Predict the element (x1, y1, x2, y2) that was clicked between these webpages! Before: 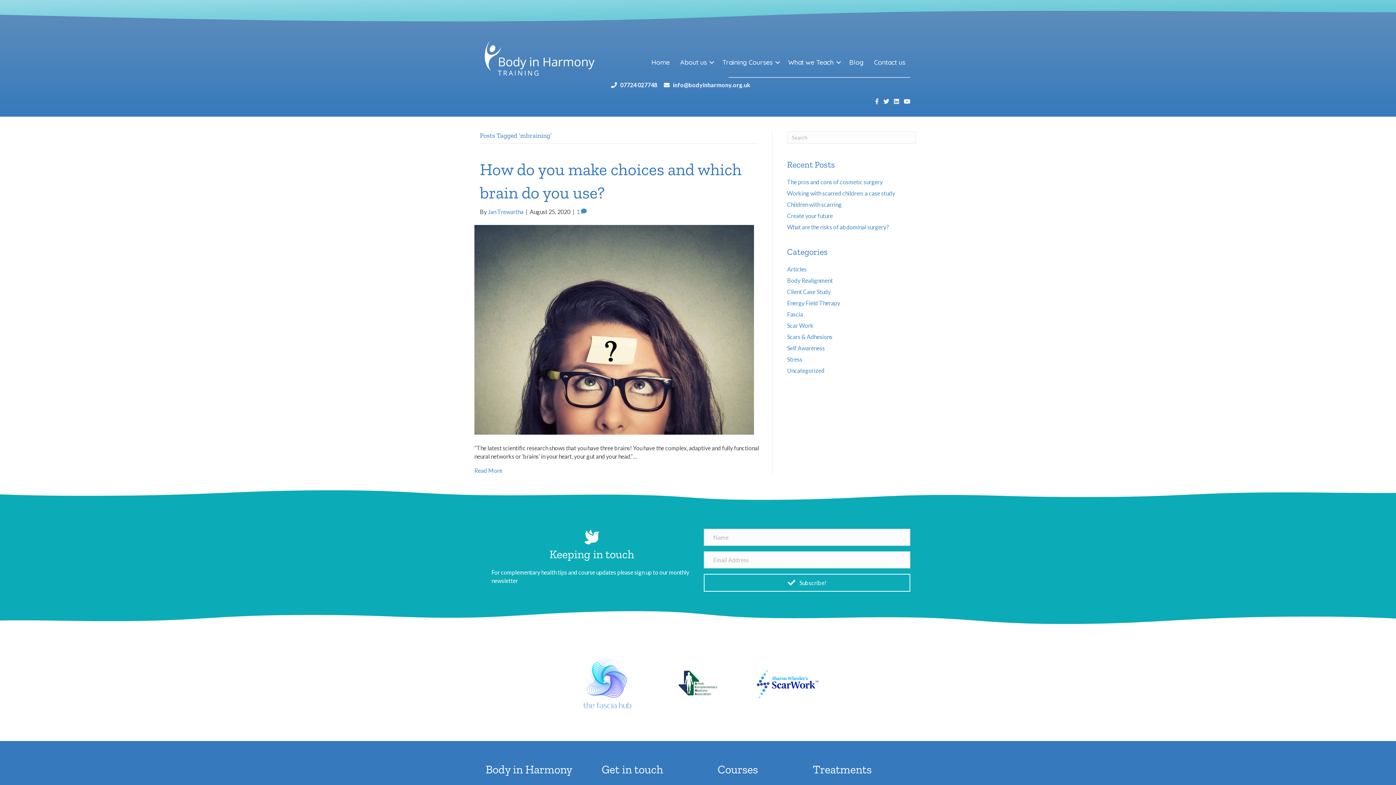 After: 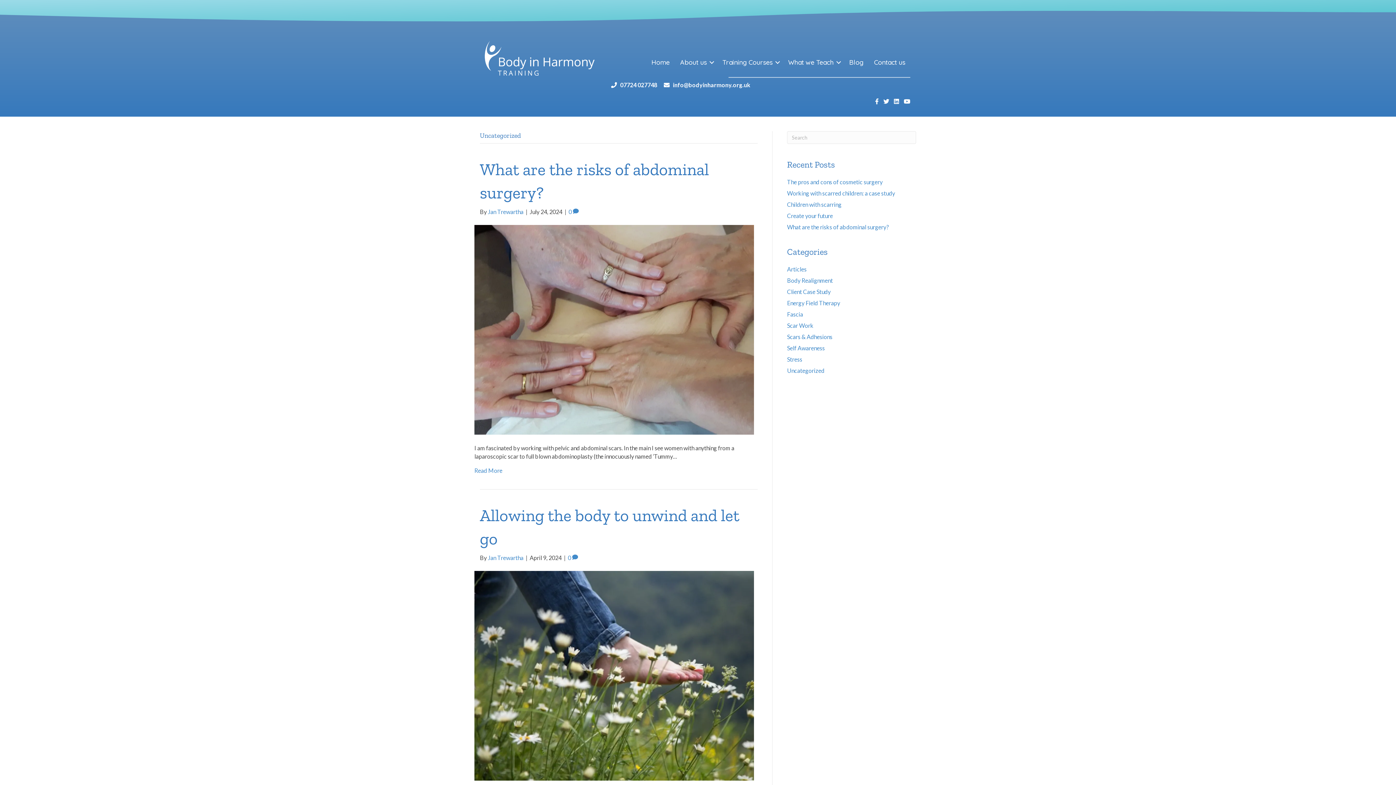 Action: label: Uncategorized bbox: (787, 367, 824, 374)